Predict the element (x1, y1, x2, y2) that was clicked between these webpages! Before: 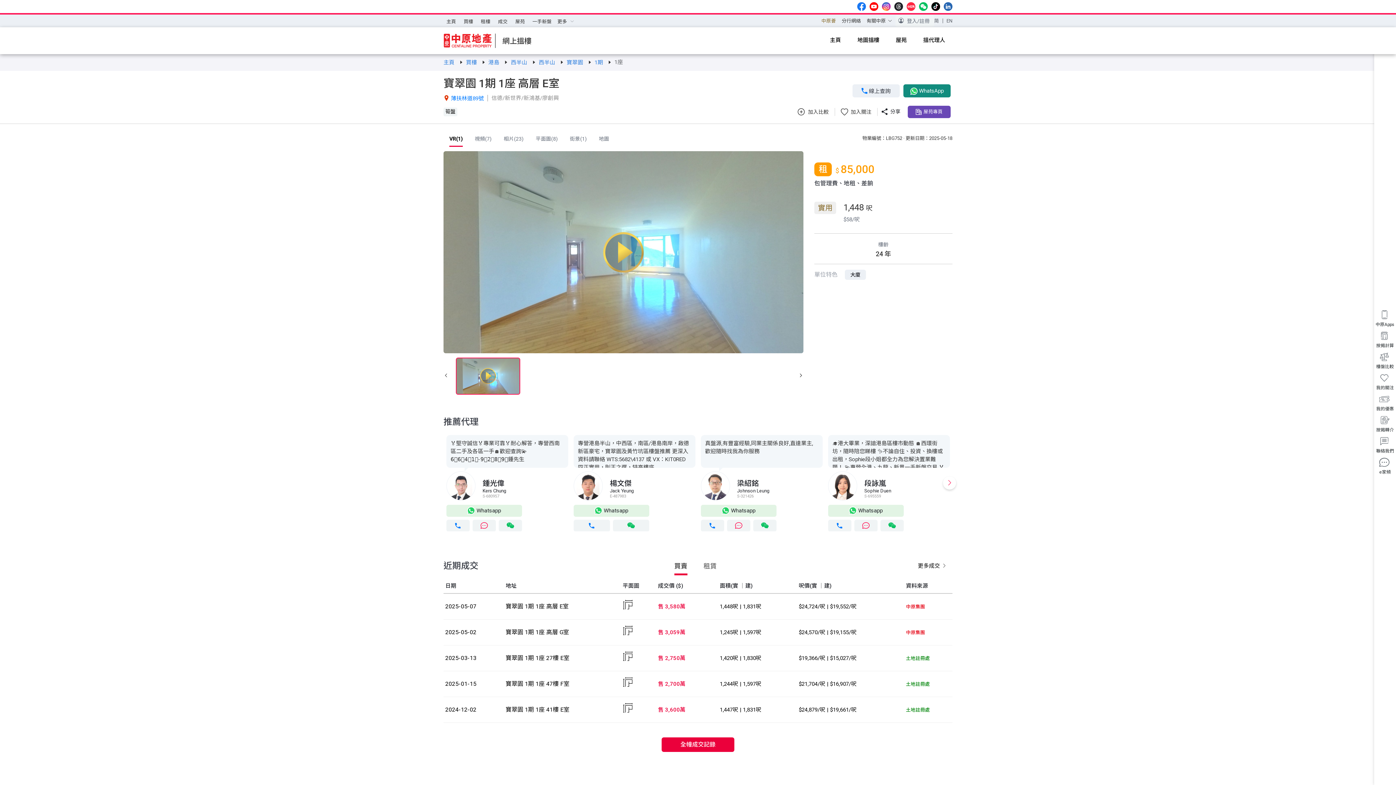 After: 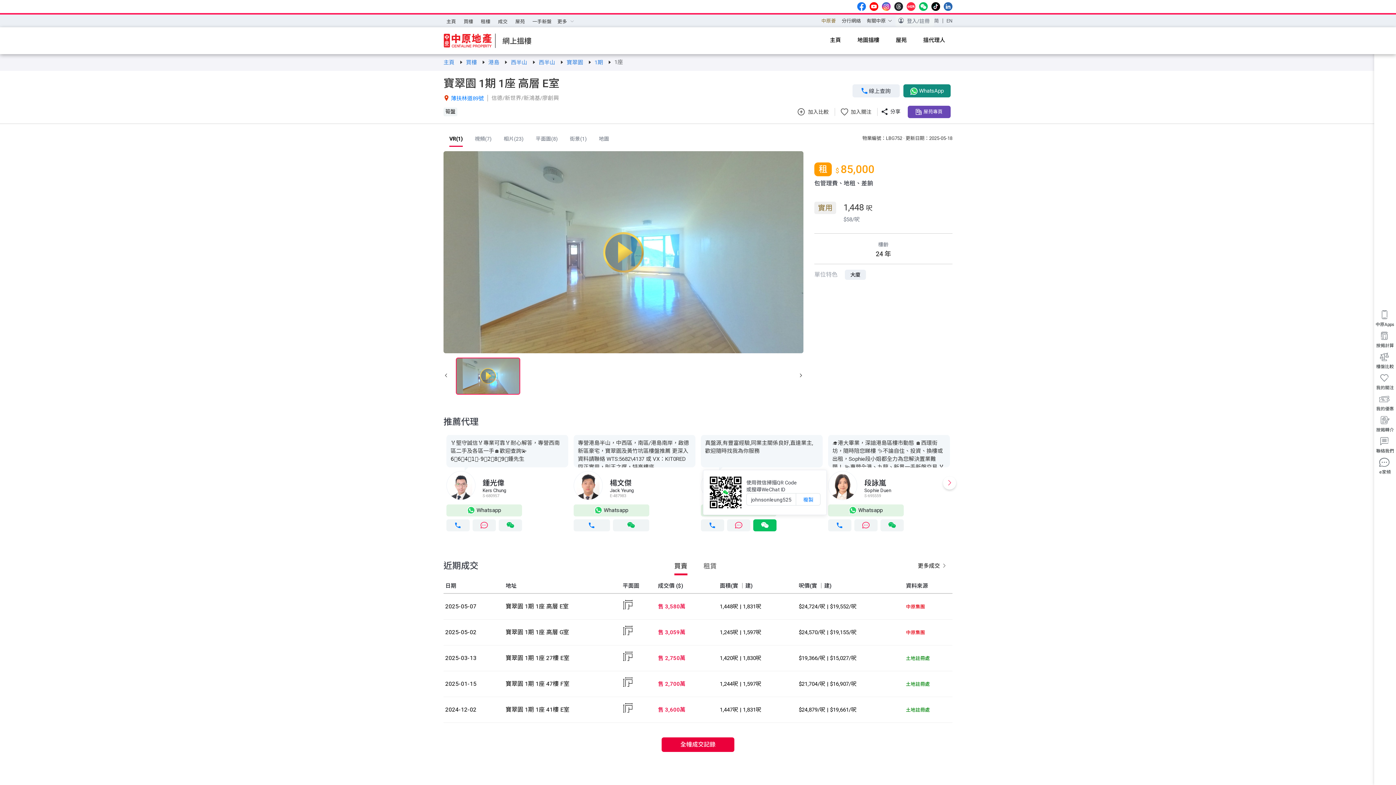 Action: bbox: (753, 519, 776, 531)